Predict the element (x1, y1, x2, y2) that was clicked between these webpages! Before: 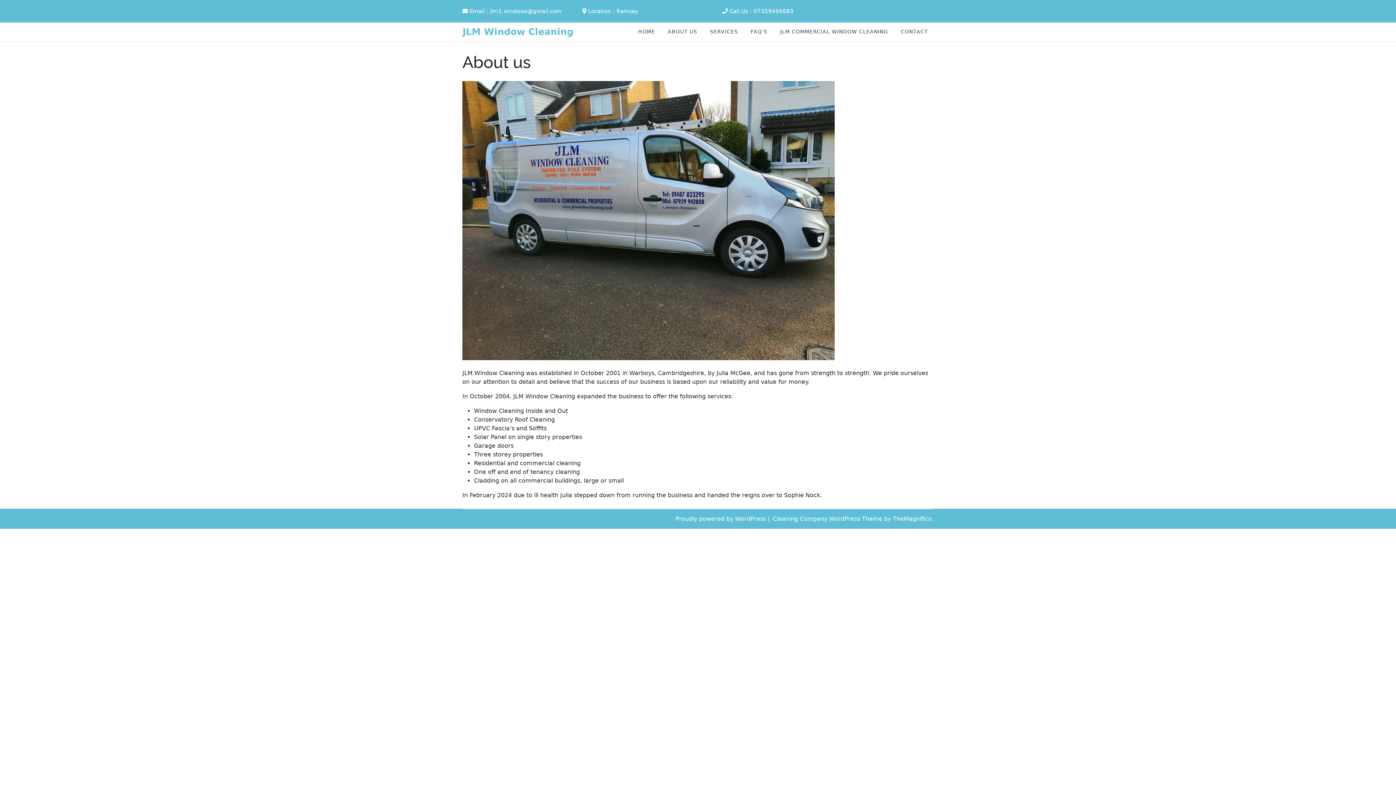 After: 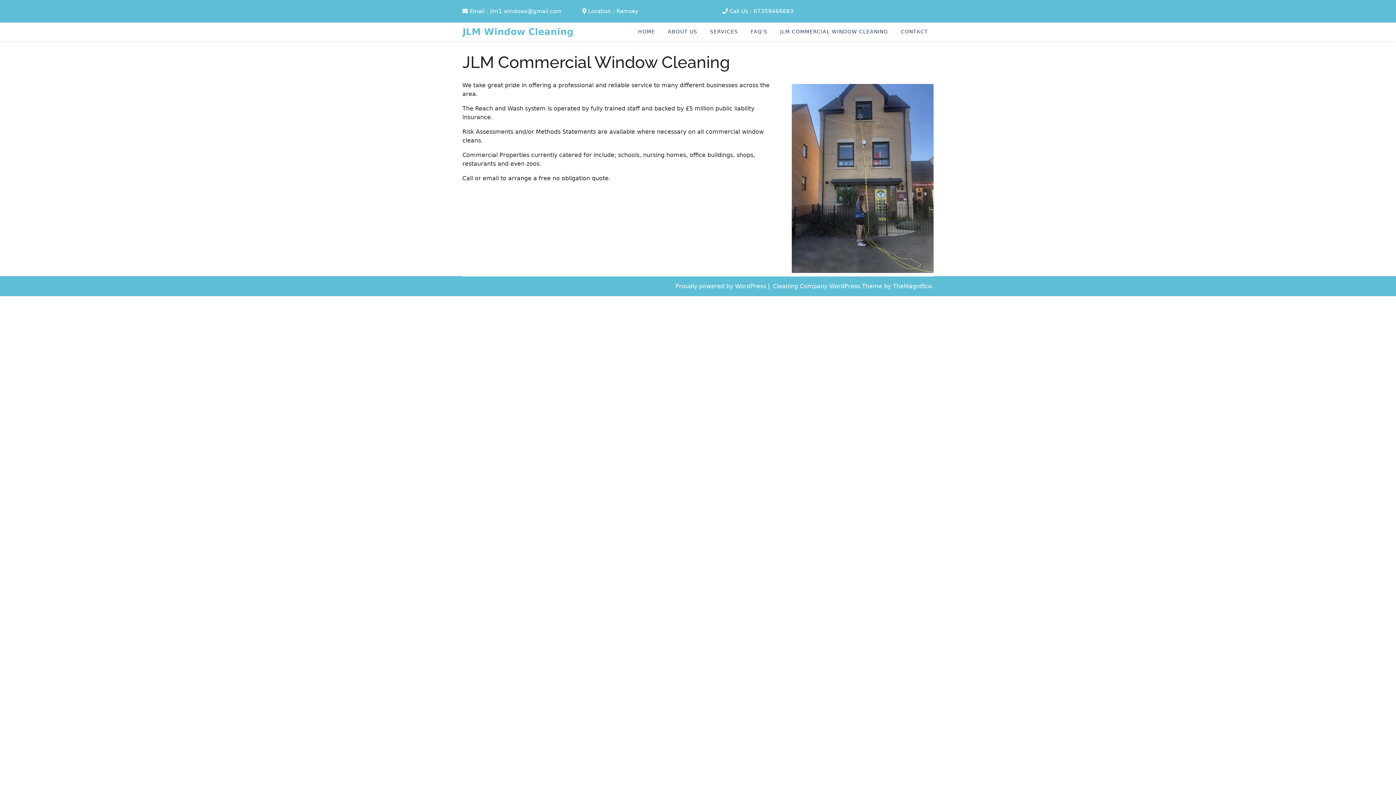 Action: label: JLM COMMERCIAL WINDOW CLEANING bbox: (774, 22, 893, 41)